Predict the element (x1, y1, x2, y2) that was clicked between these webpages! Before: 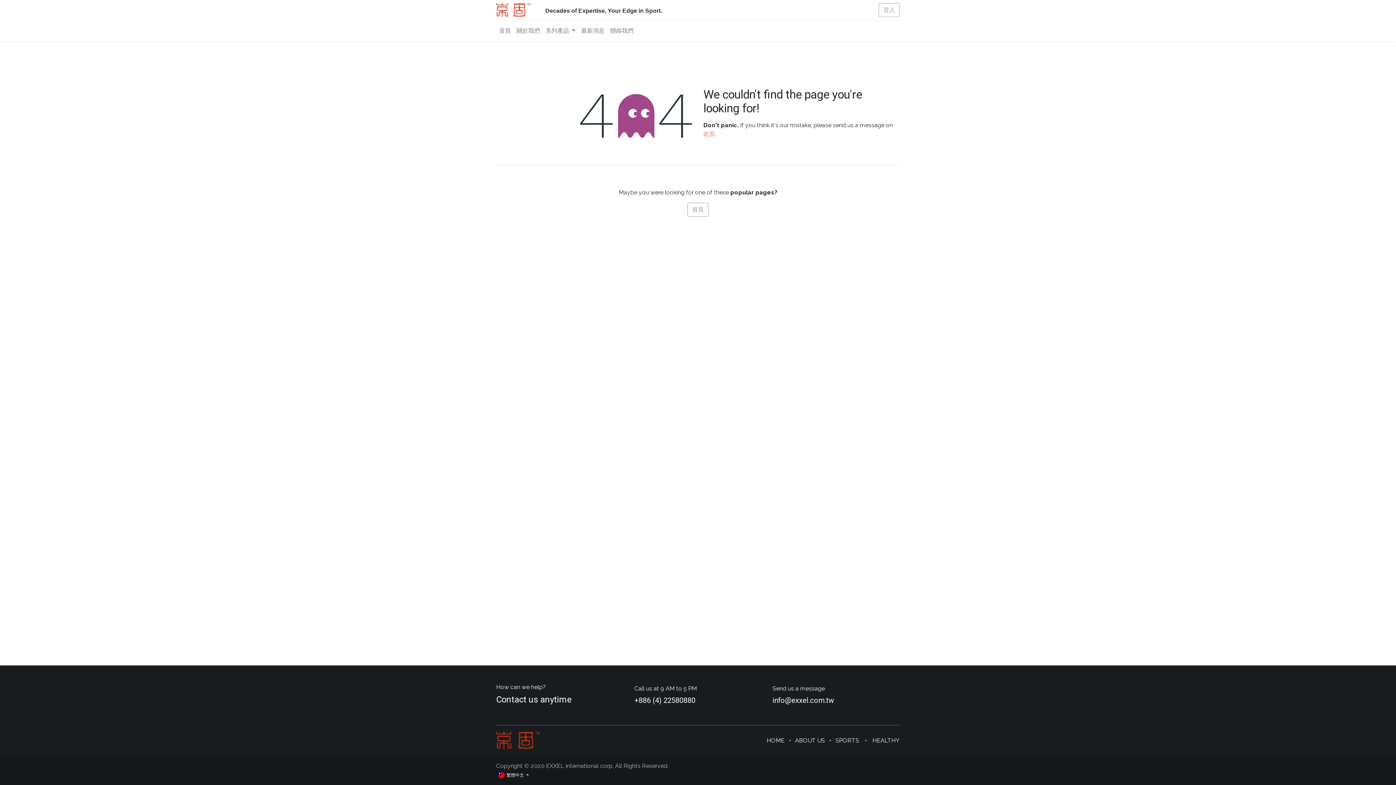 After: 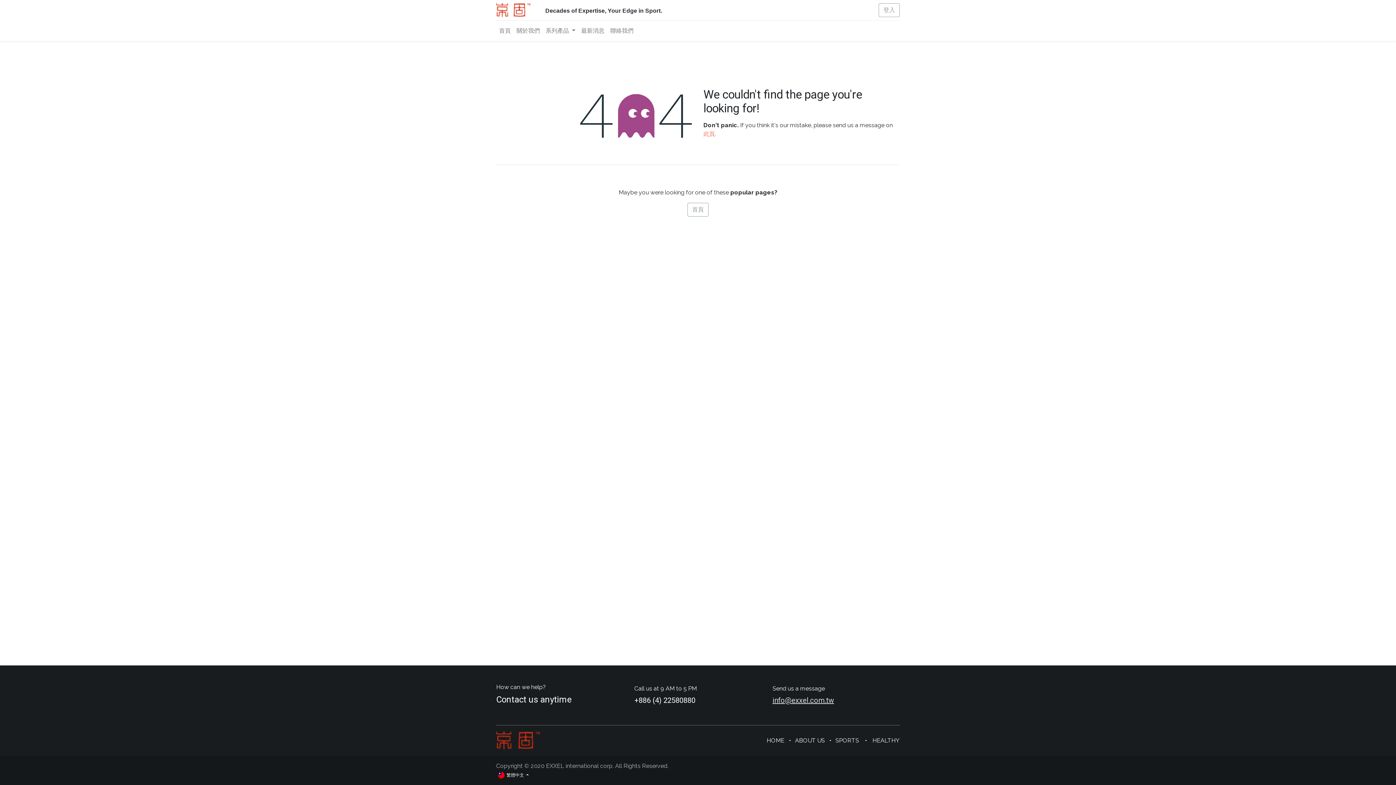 Action: label: info@exxel.com.tw bbox: (772, 696, 834, 705)